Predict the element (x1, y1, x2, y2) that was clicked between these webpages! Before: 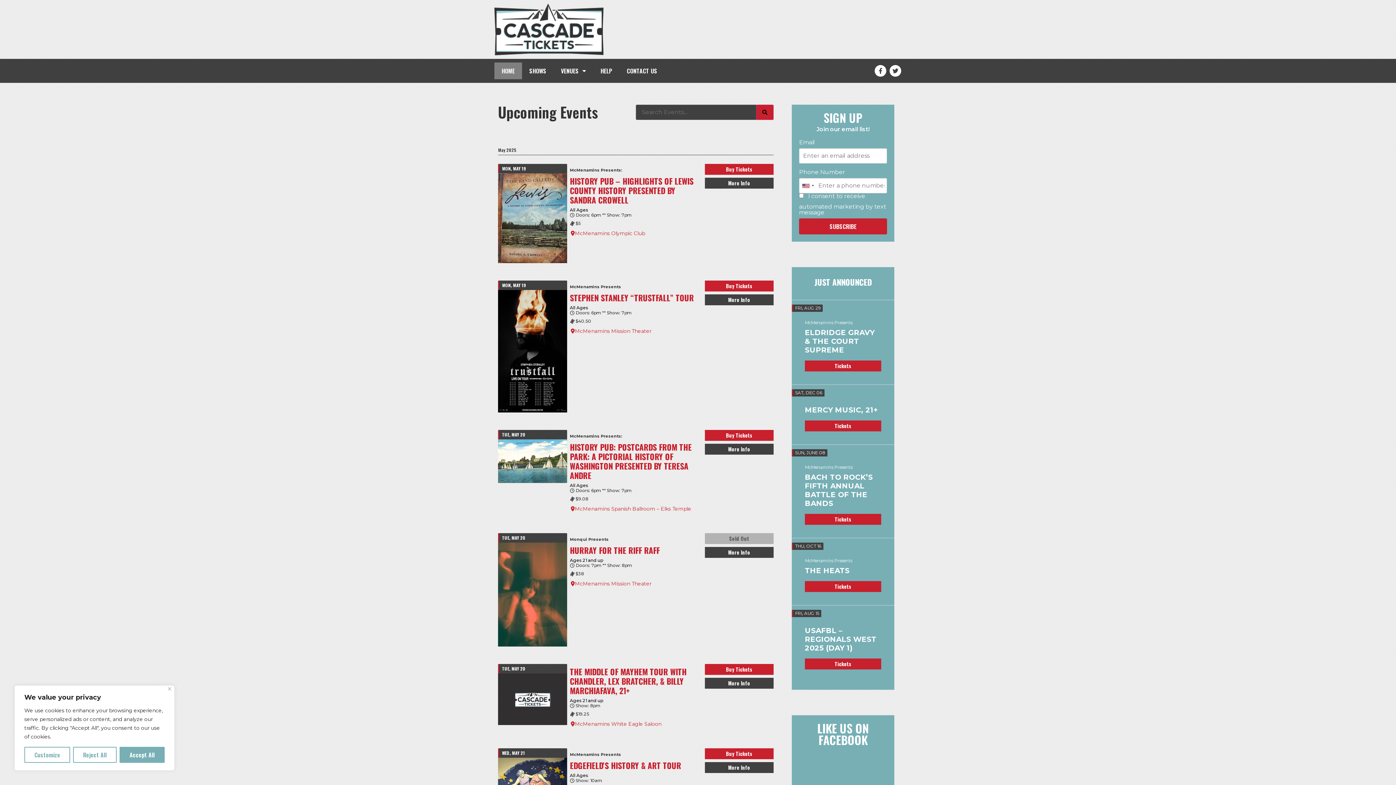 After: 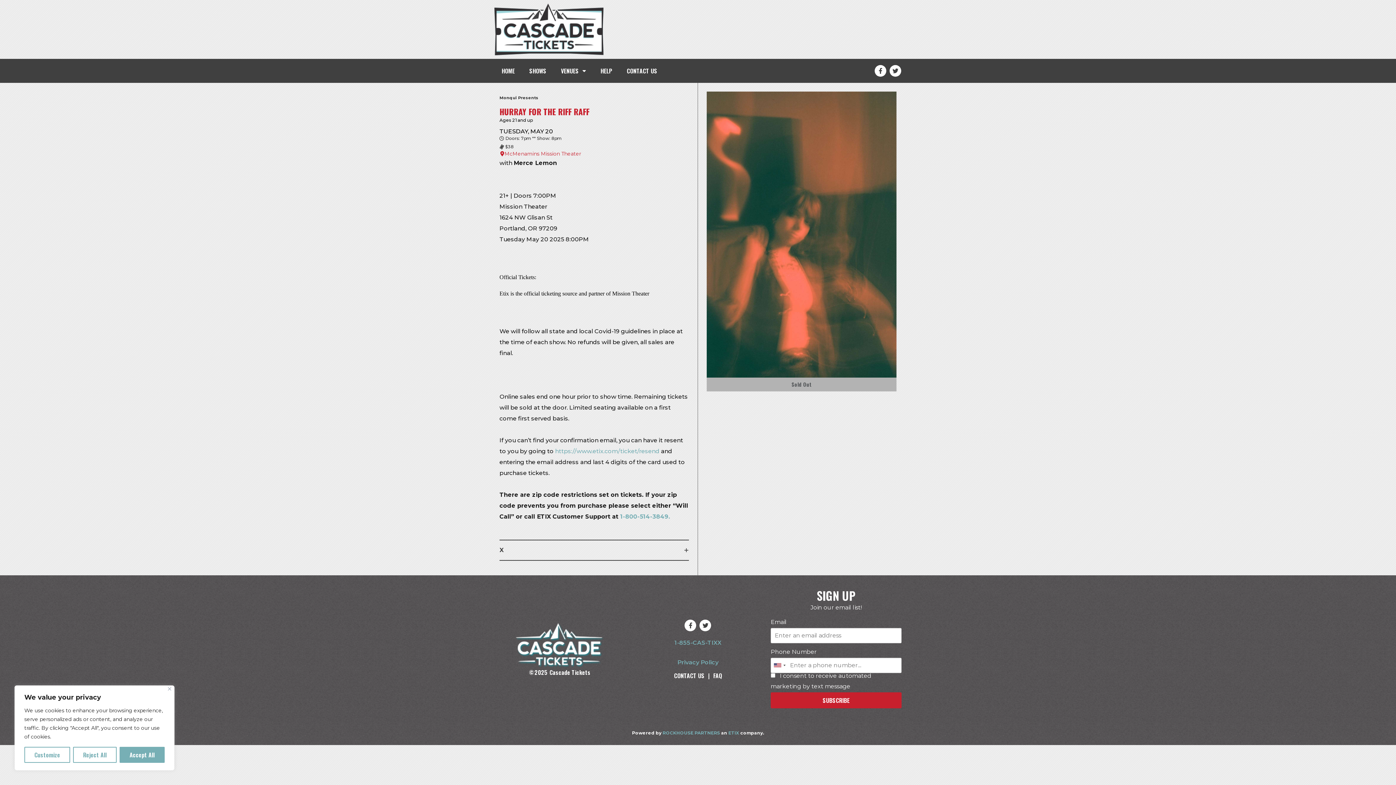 Action: bbox: (570, 545, 702, 555) label: HURRAY FOR THE RIFF RAFF